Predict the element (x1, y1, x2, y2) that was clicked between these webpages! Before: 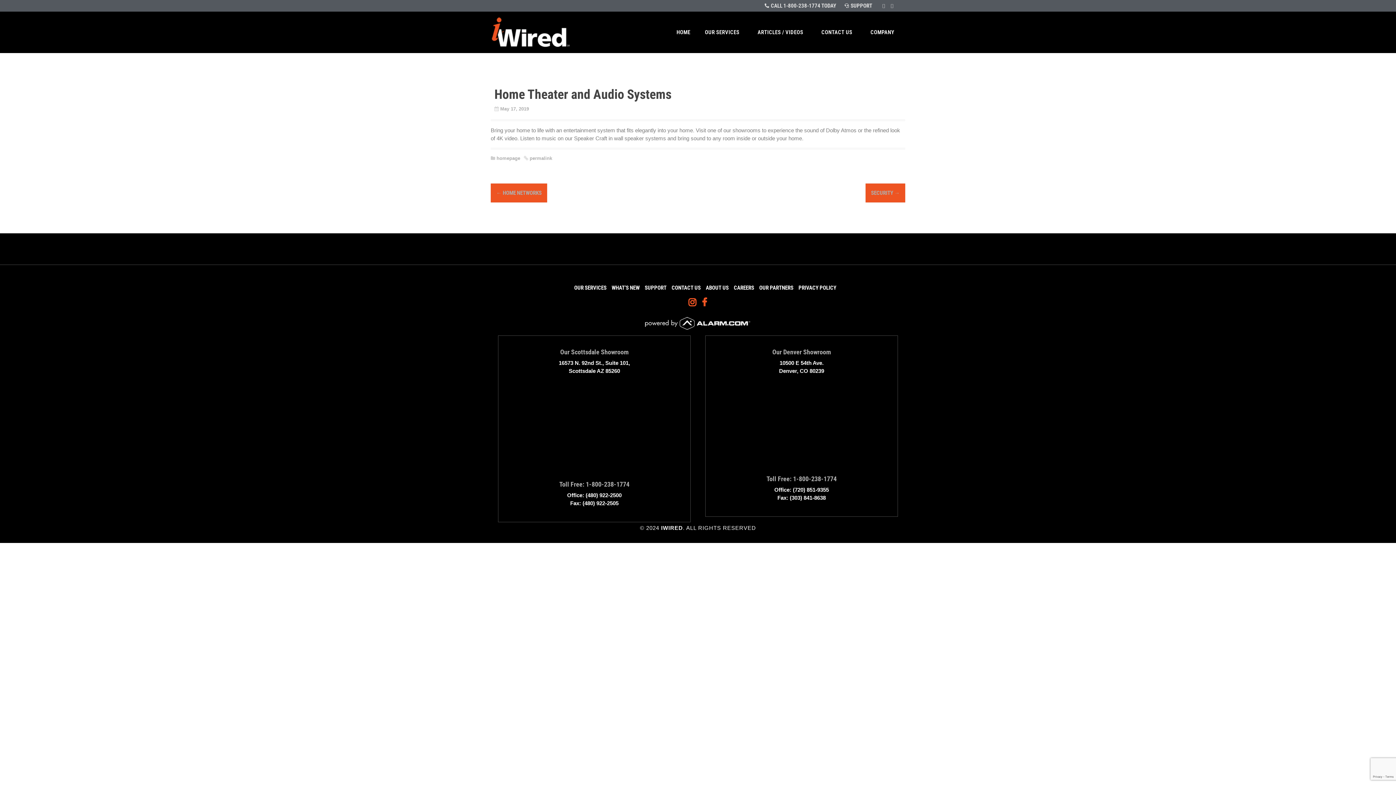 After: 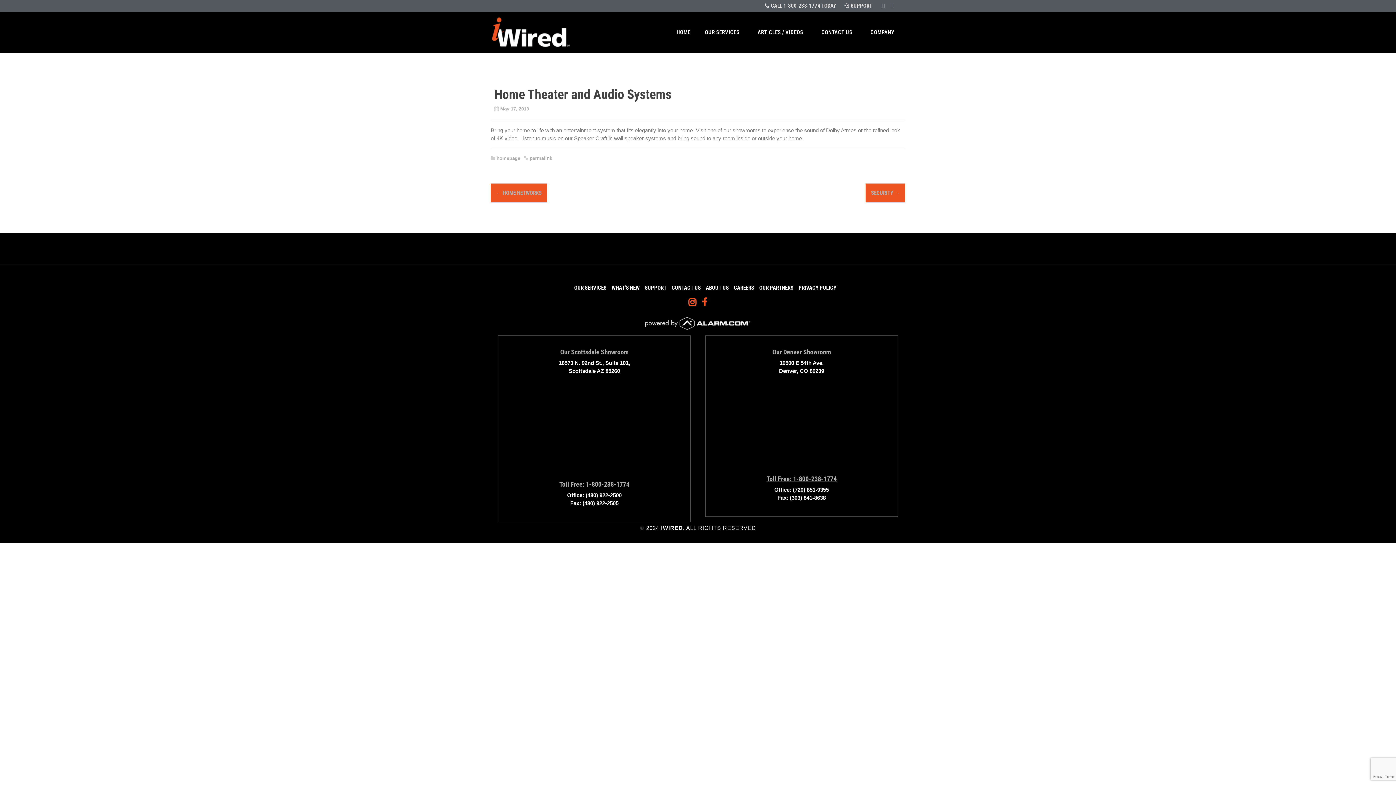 Action: bbox: (766, 475, 836, 482) label: Toll Free: 1-800-238-1774